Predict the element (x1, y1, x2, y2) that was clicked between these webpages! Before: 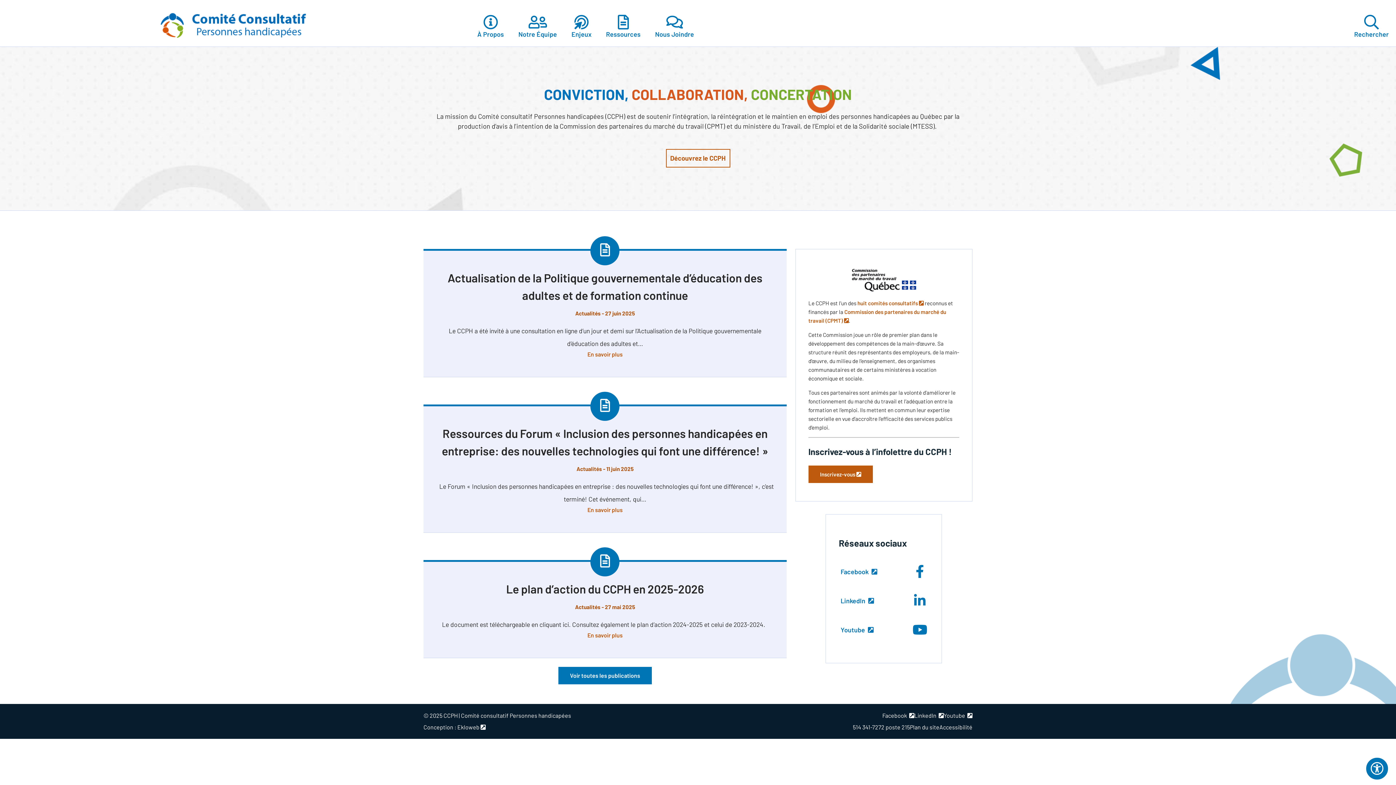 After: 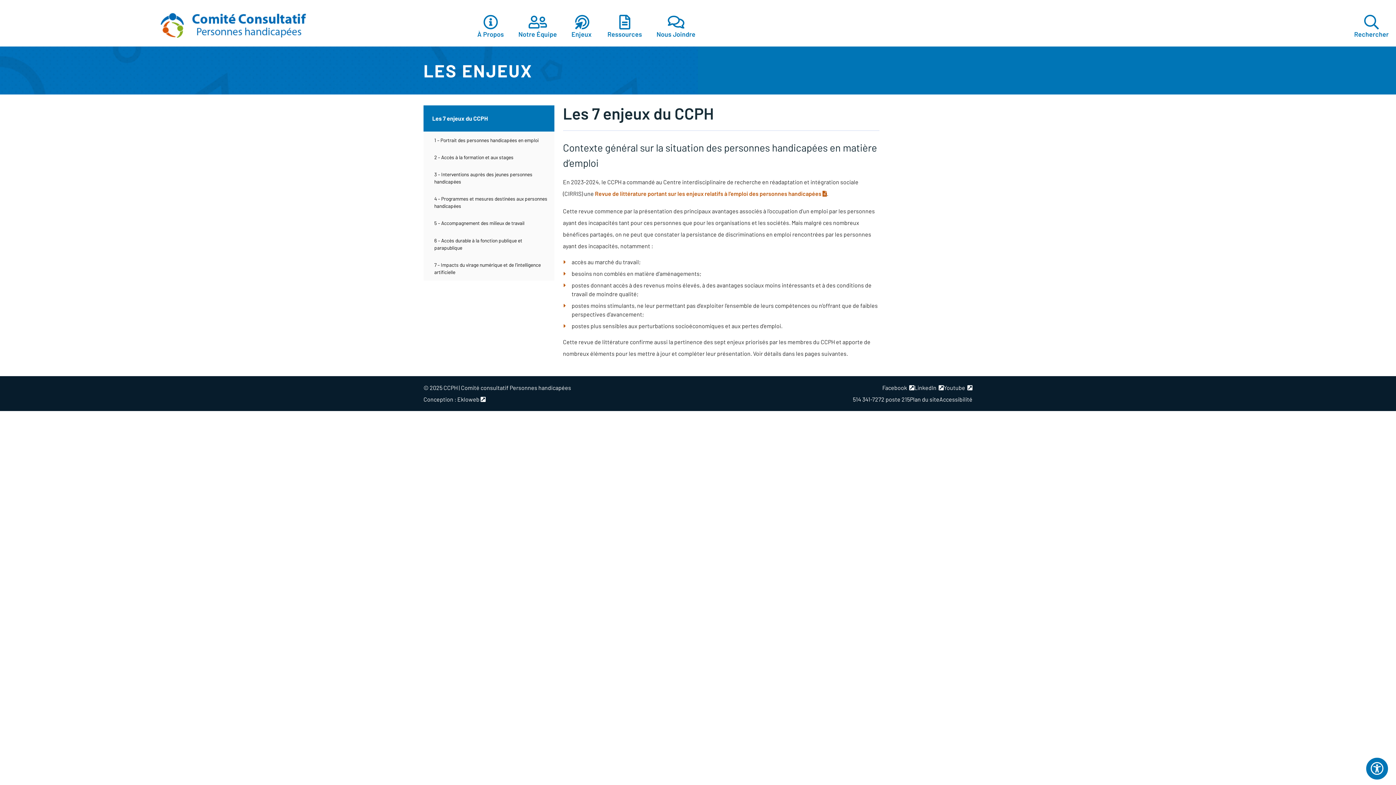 Action: bbox: (564, 0, 598, 46) label: Enjeux